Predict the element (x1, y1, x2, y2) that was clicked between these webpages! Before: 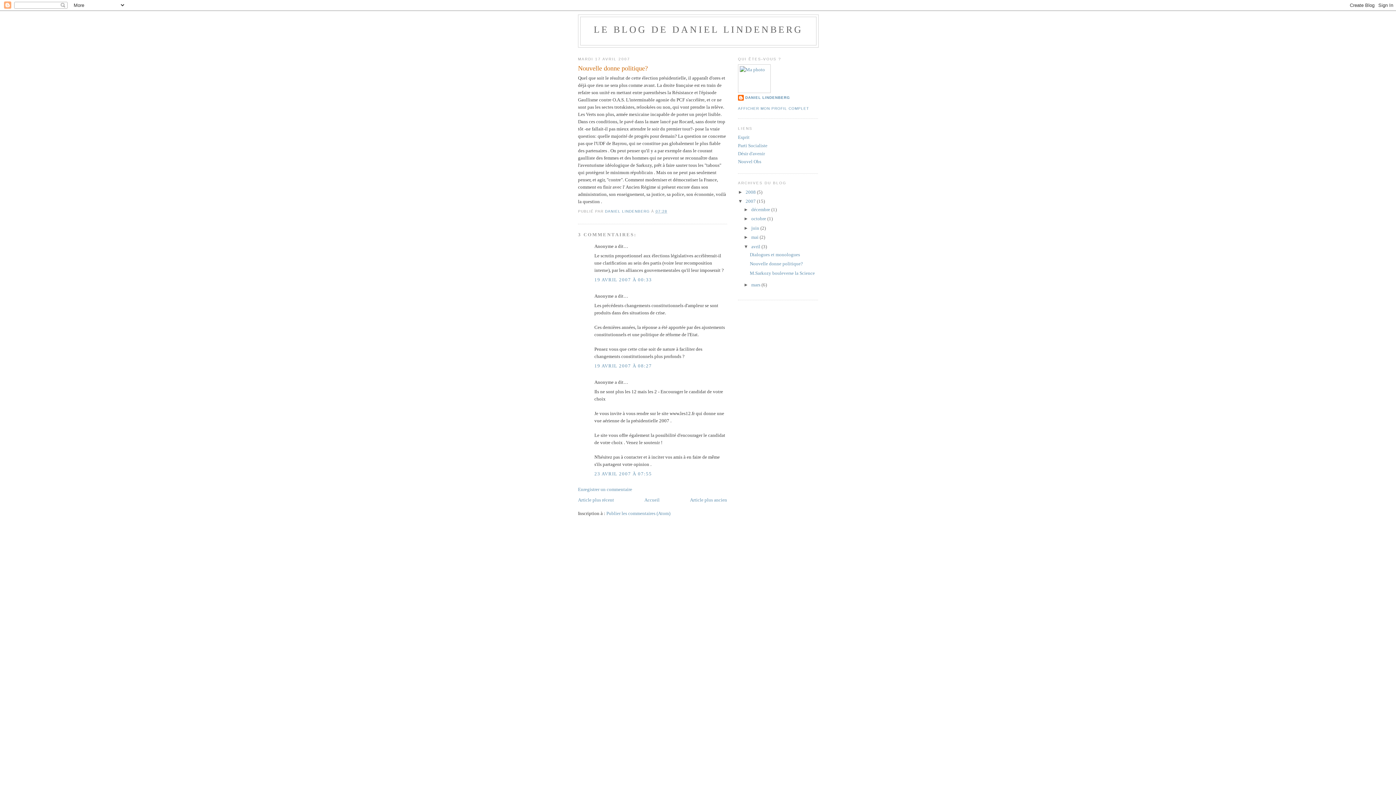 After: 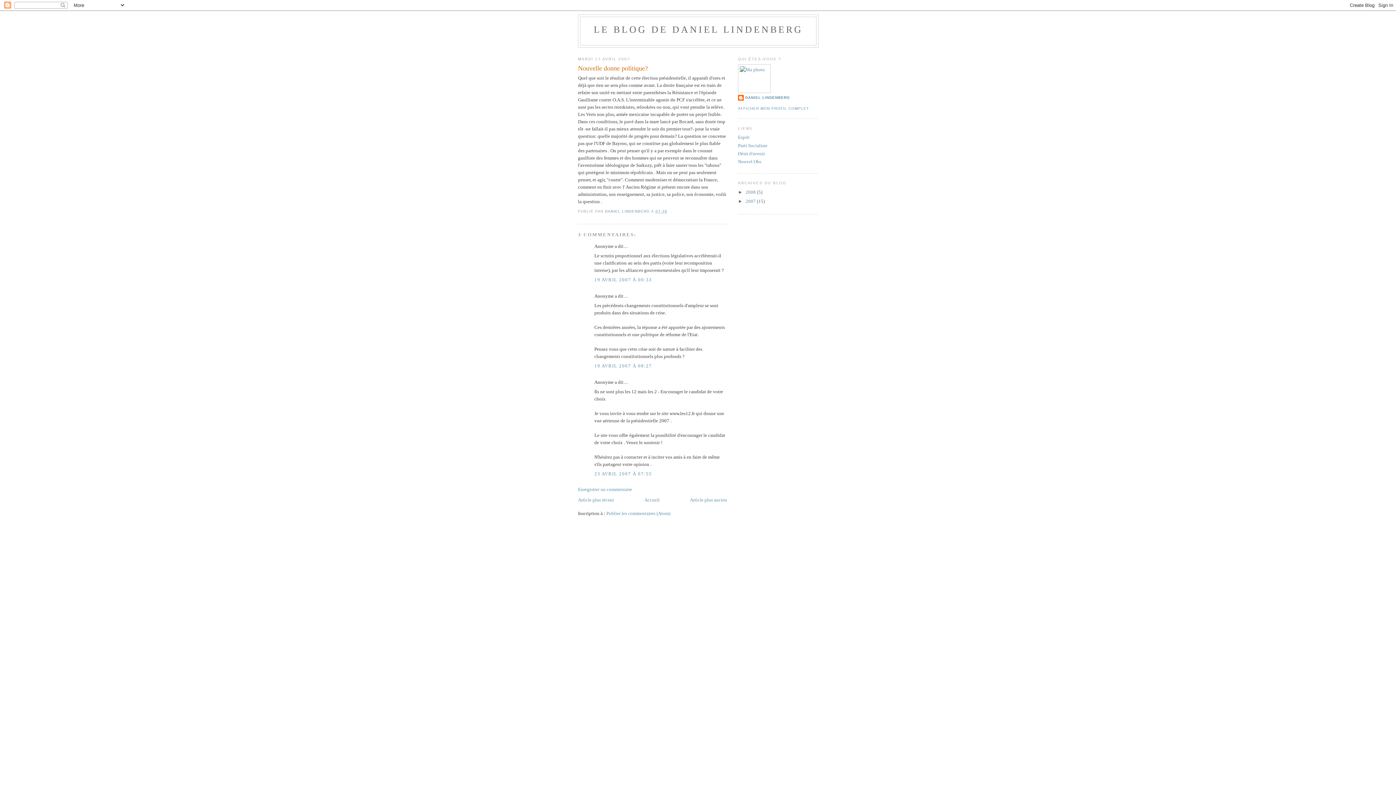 Action: bbox: (738, 198, 745, 204) label: ▼  